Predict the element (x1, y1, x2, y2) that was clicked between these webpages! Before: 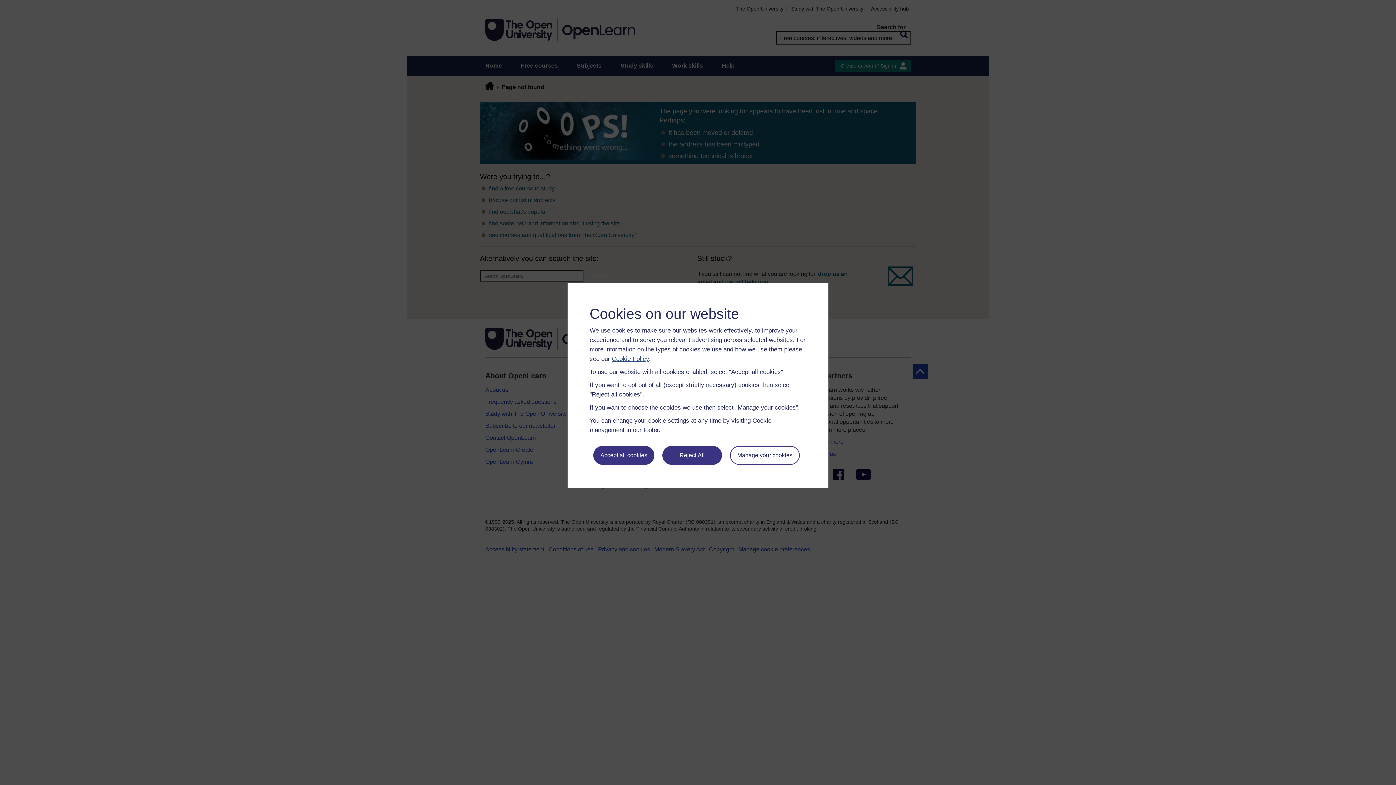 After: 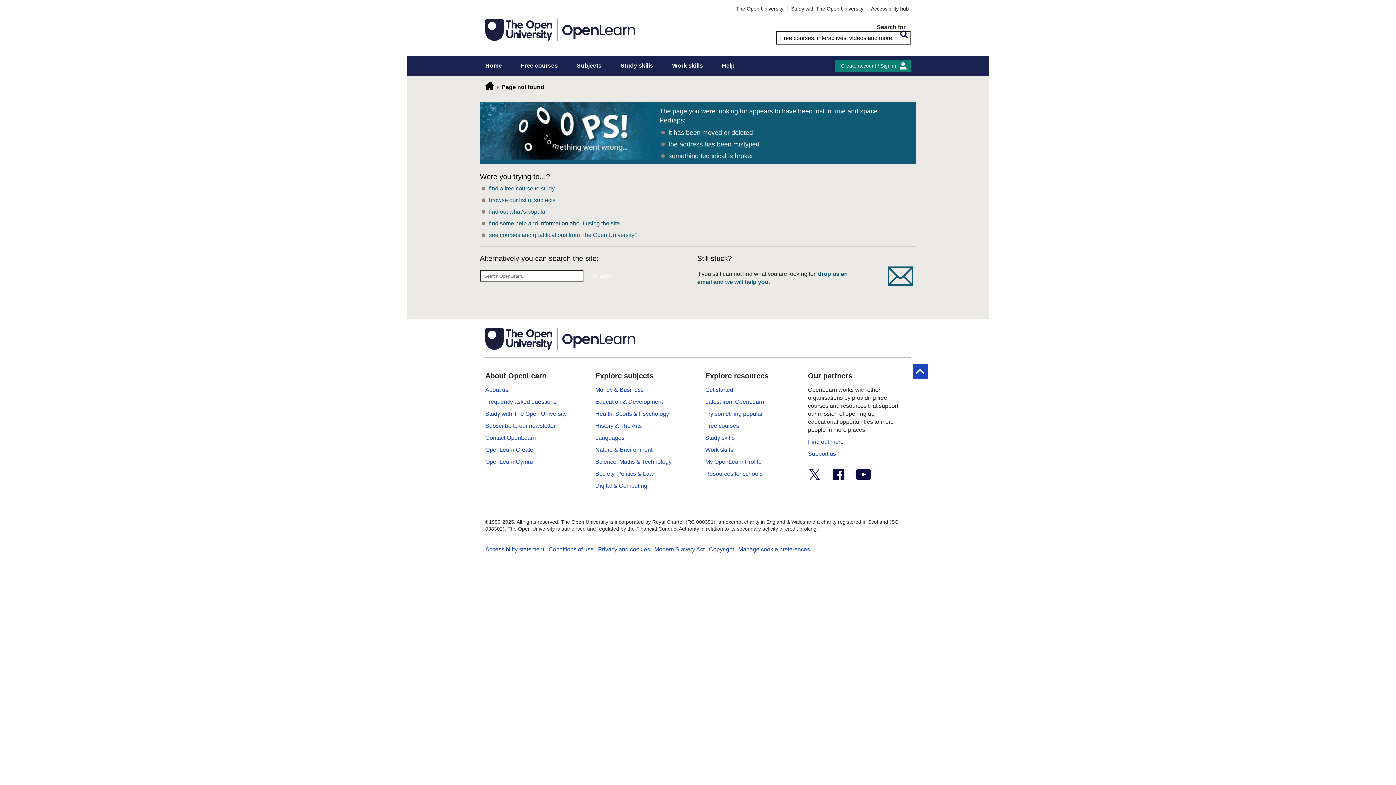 Action: label: Reject All bbox: (662, 446, 722, 465)